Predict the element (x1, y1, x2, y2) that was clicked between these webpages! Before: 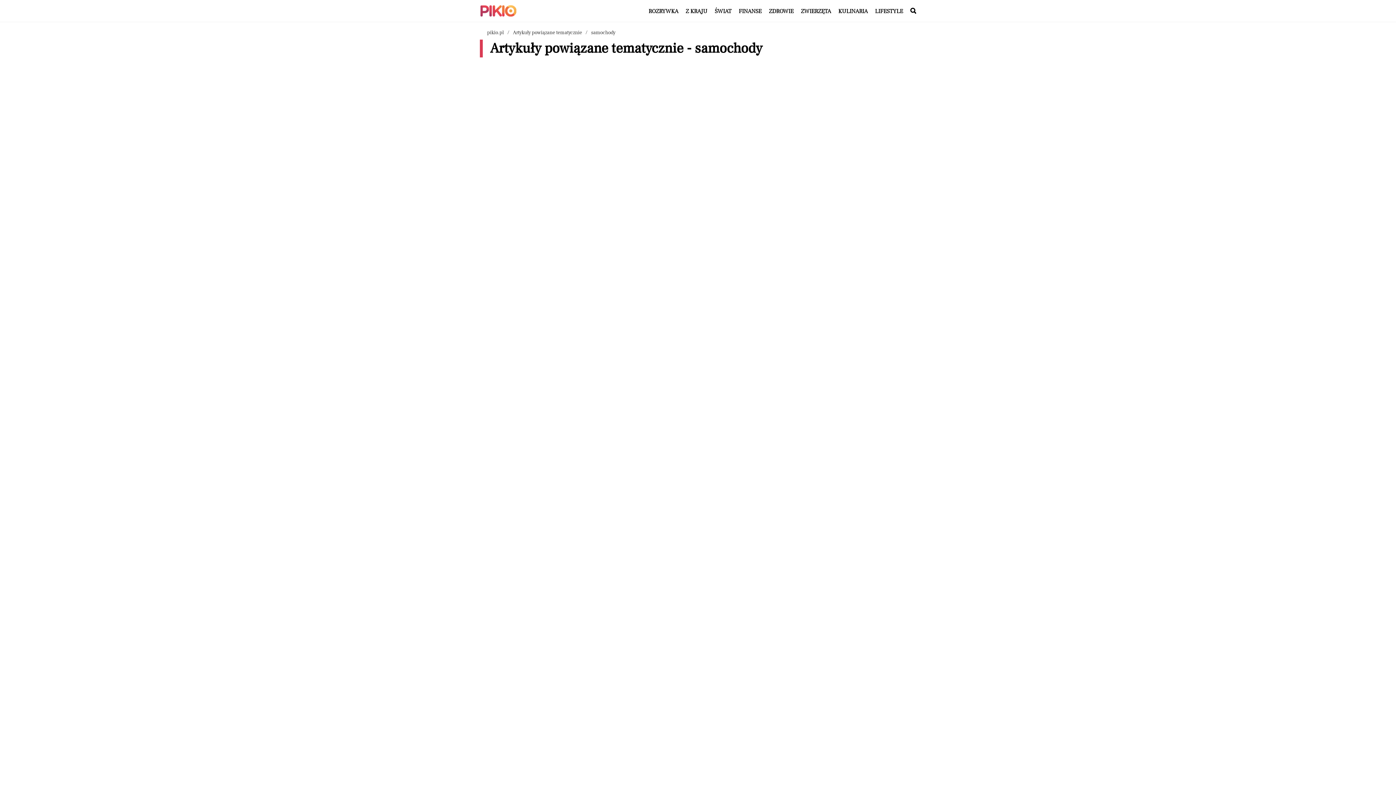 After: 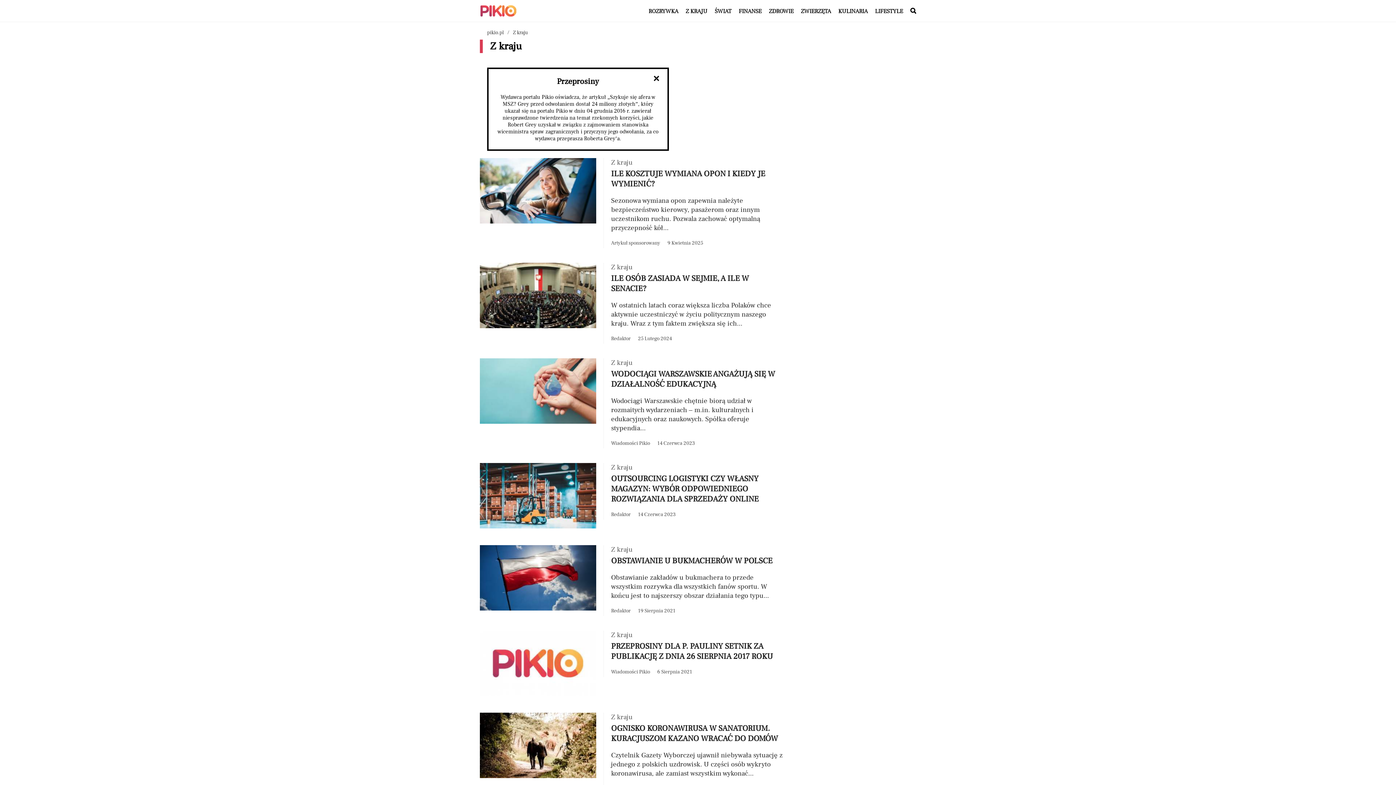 Action: label: Artykuły z kategorii Z kraju bbox: (685, 7, 707, 14)